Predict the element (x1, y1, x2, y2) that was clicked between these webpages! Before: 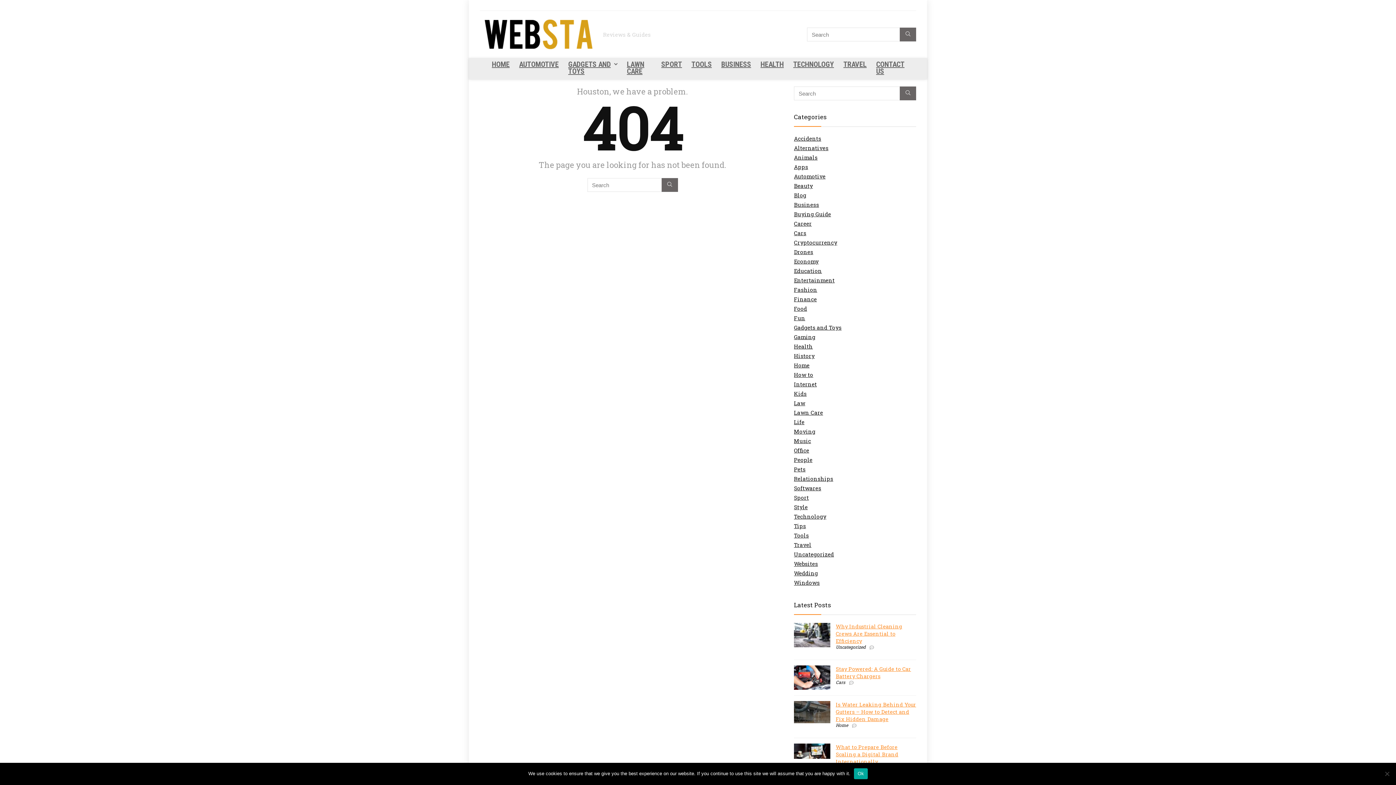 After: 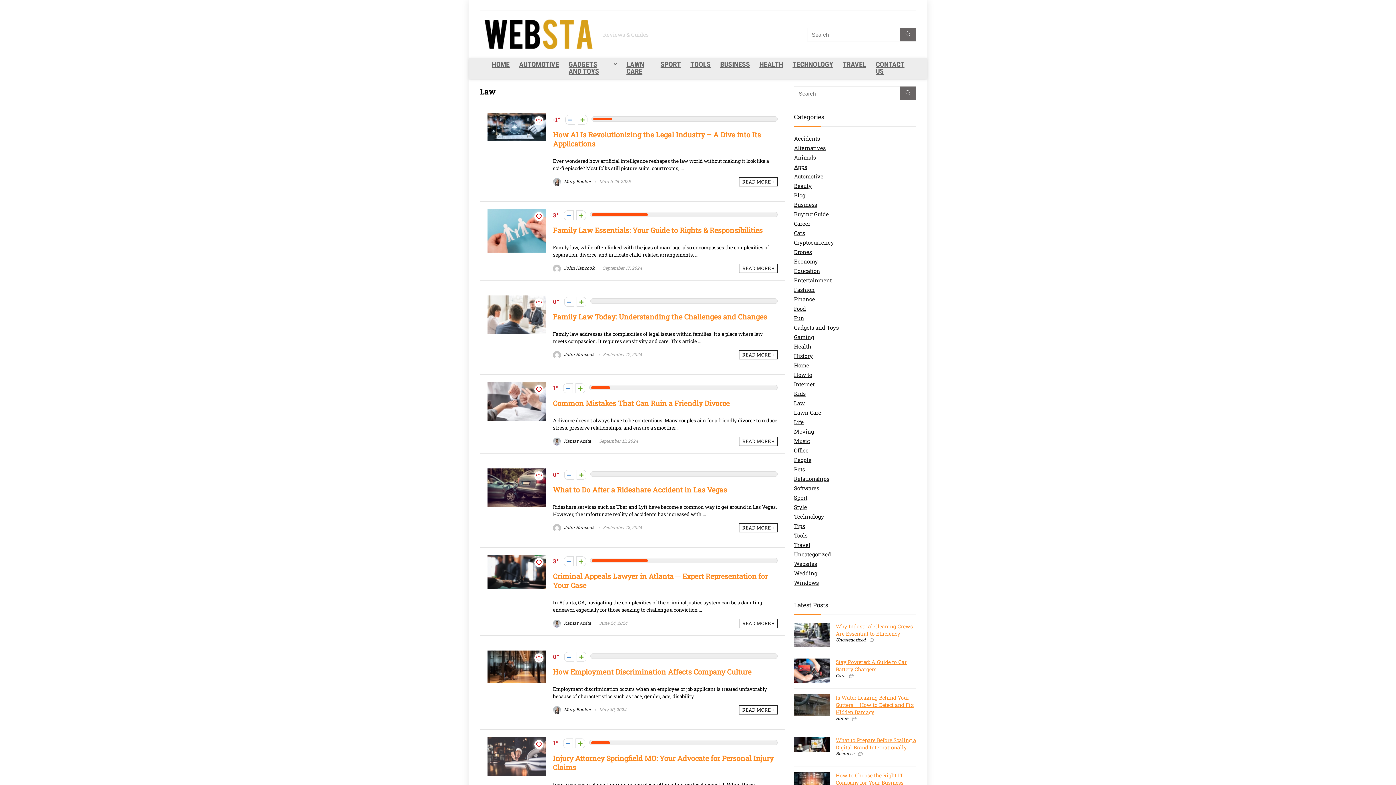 Action: label: Law bbox: (794, 399, 805, 406)